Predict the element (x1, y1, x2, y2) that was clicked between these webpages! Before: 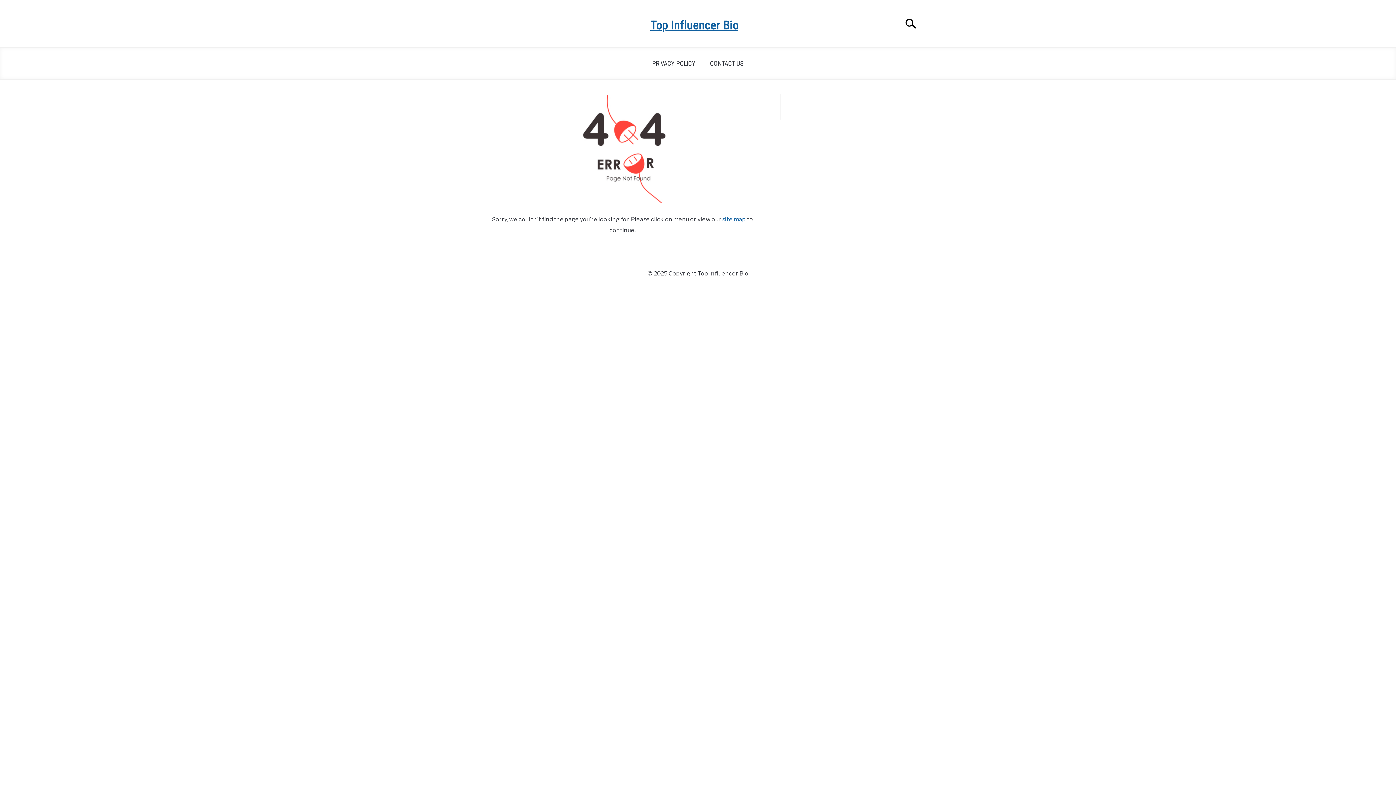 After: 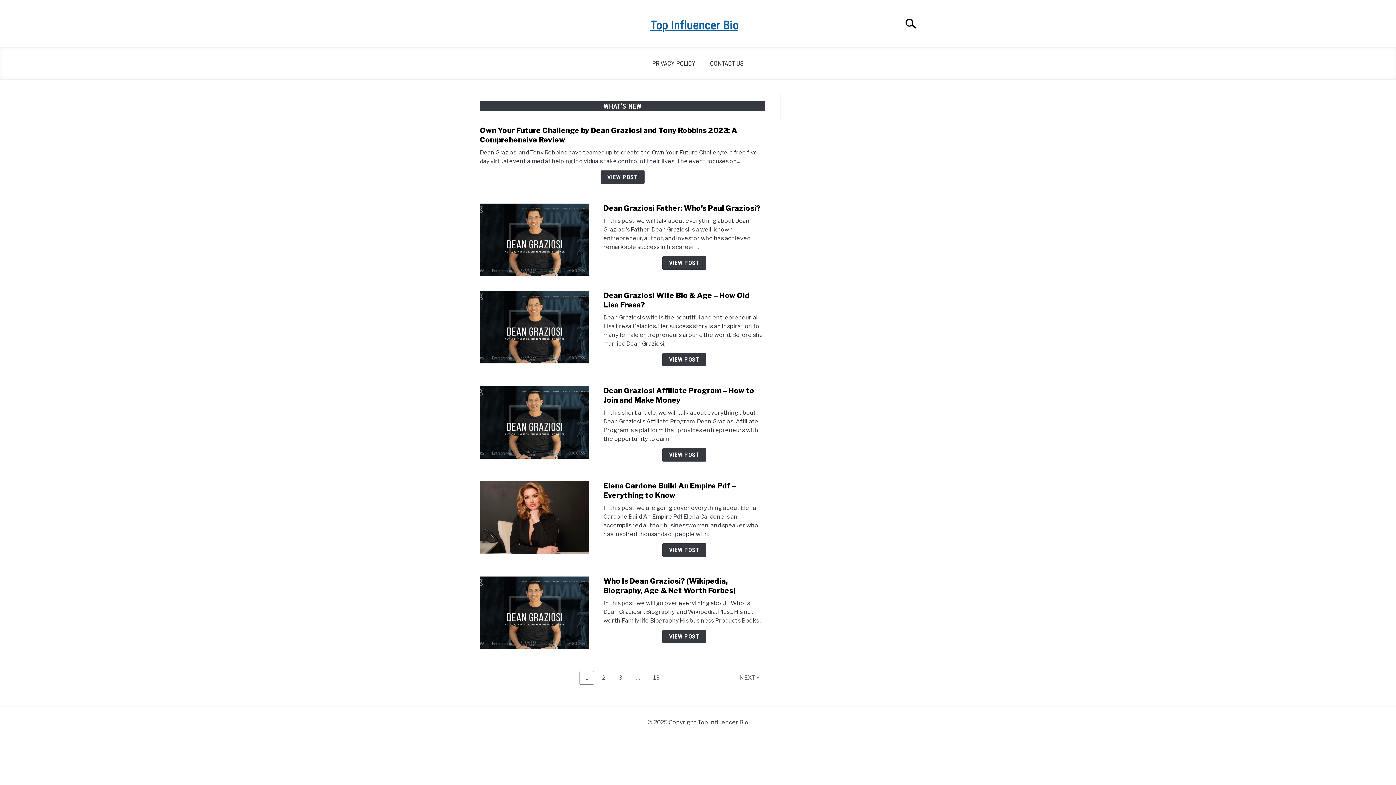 Action: bbox: (650, 16, 738, 34) label: Top Influencer Bio